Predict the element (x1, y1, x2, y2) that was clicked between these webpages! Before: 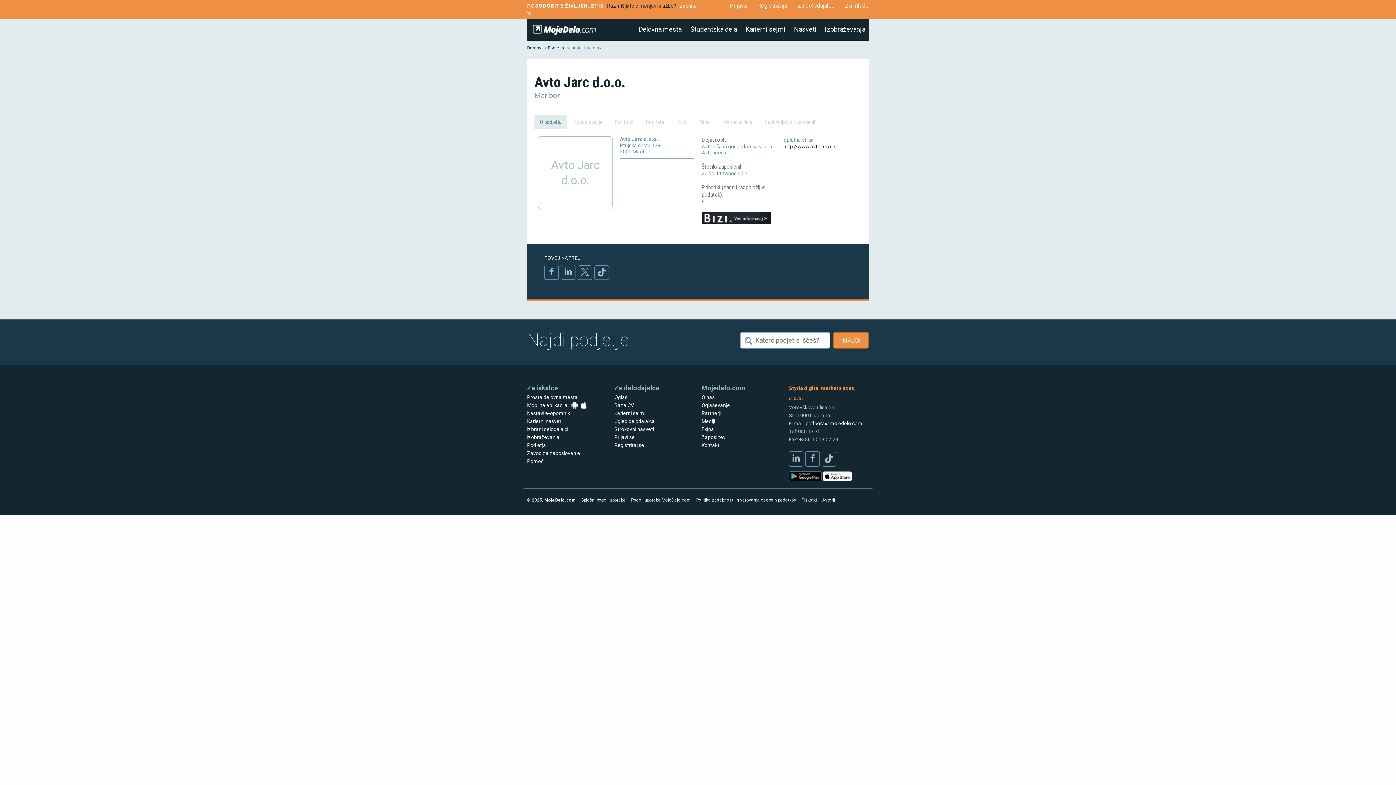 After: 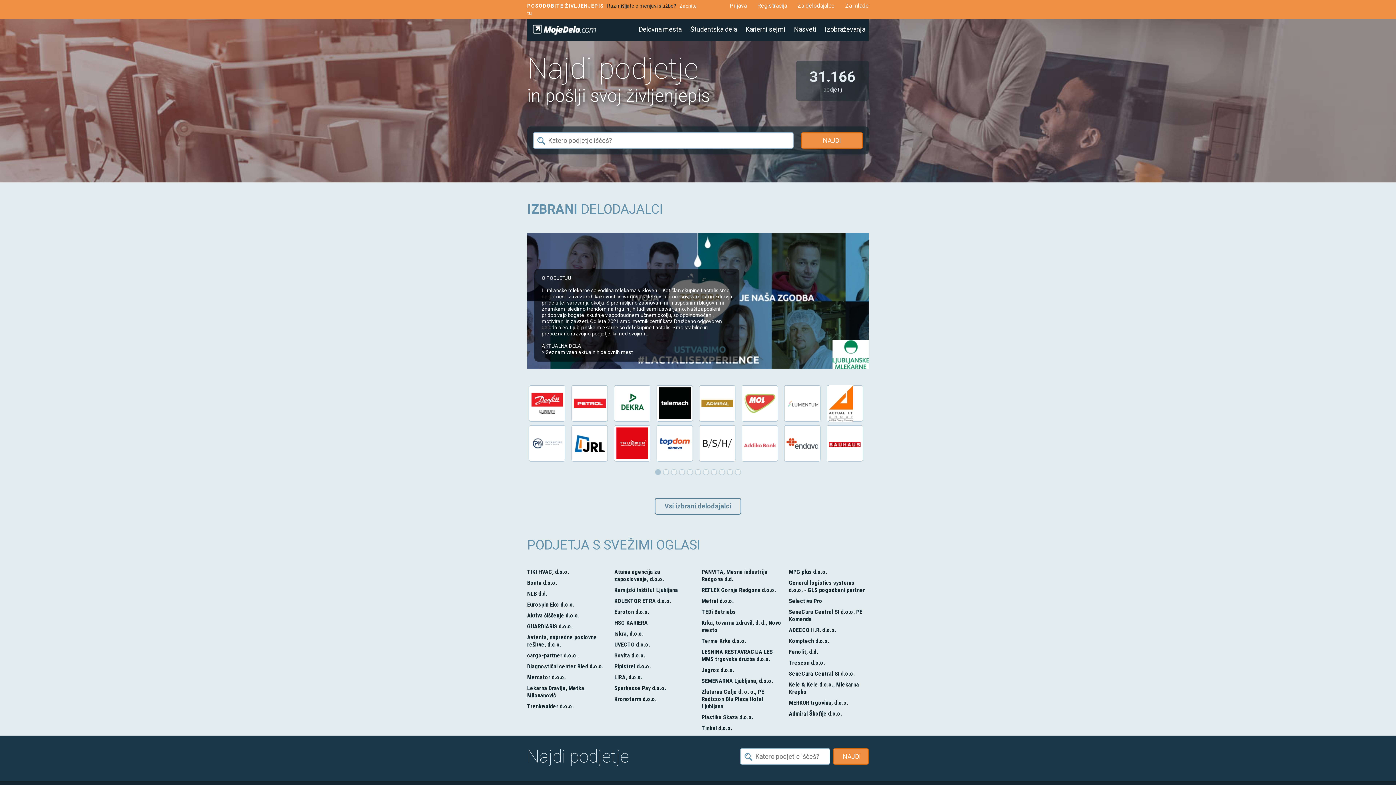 Action: bbox: (527, 442, 546, 448) label: Podjetja